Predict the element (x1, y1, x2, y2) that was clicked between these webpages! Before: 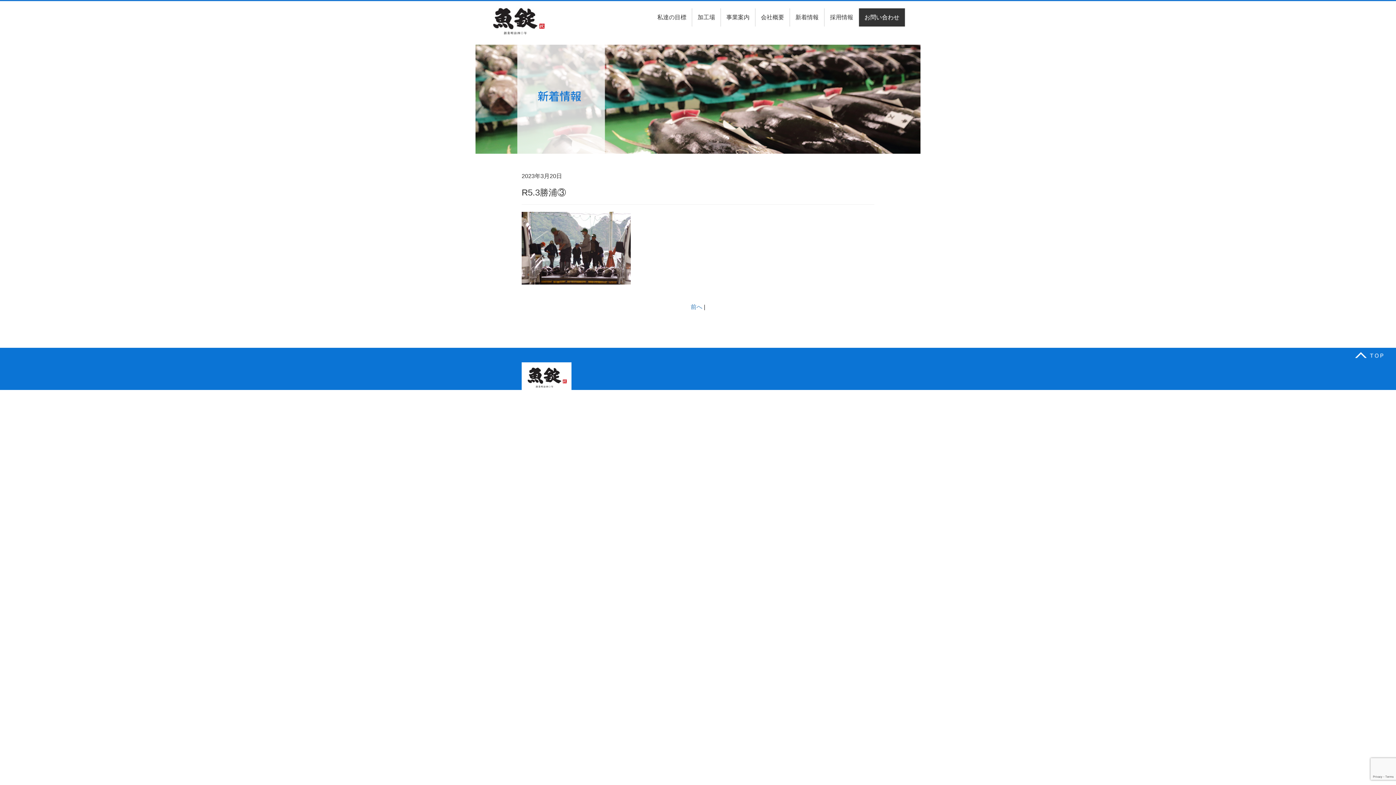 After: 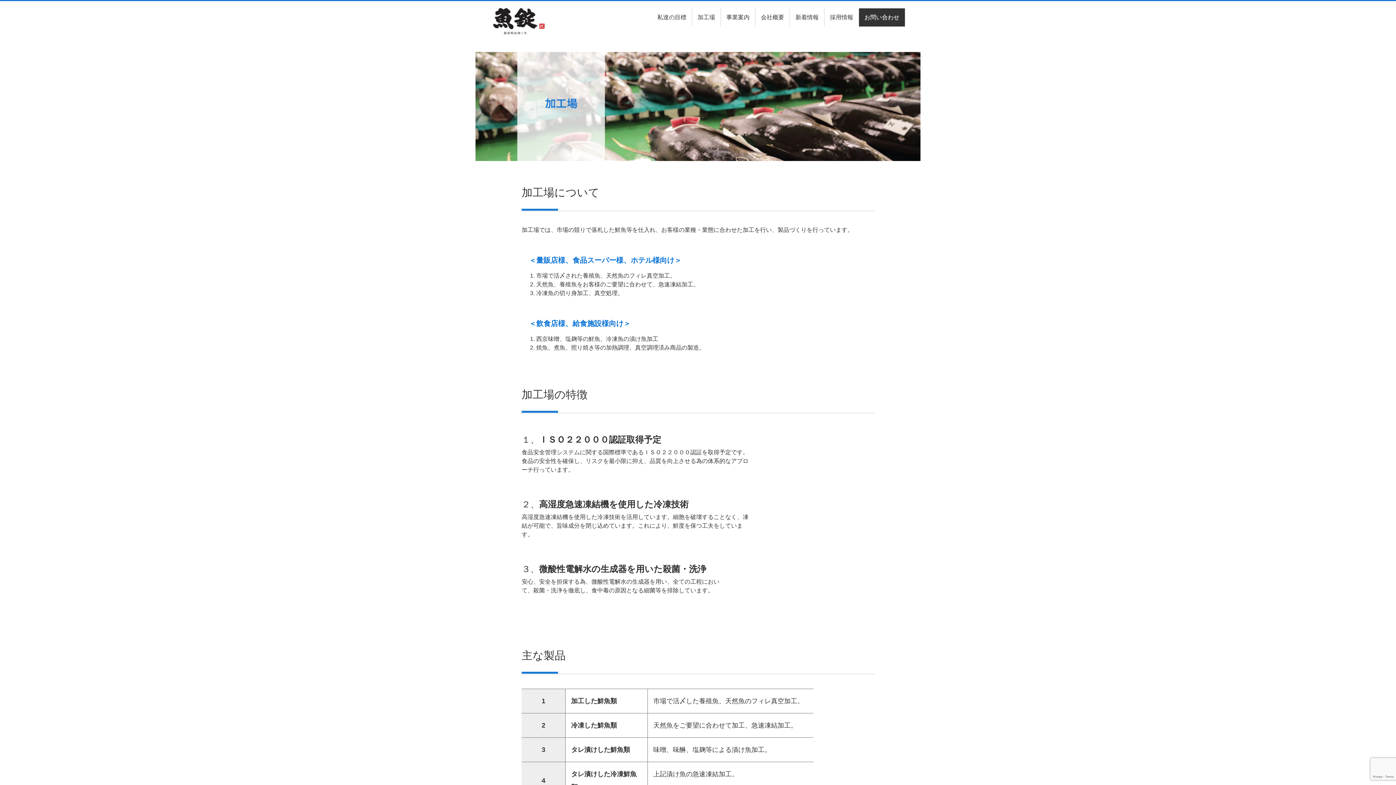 Action: bbox: (692, 8, 720, 26) label: 加工場